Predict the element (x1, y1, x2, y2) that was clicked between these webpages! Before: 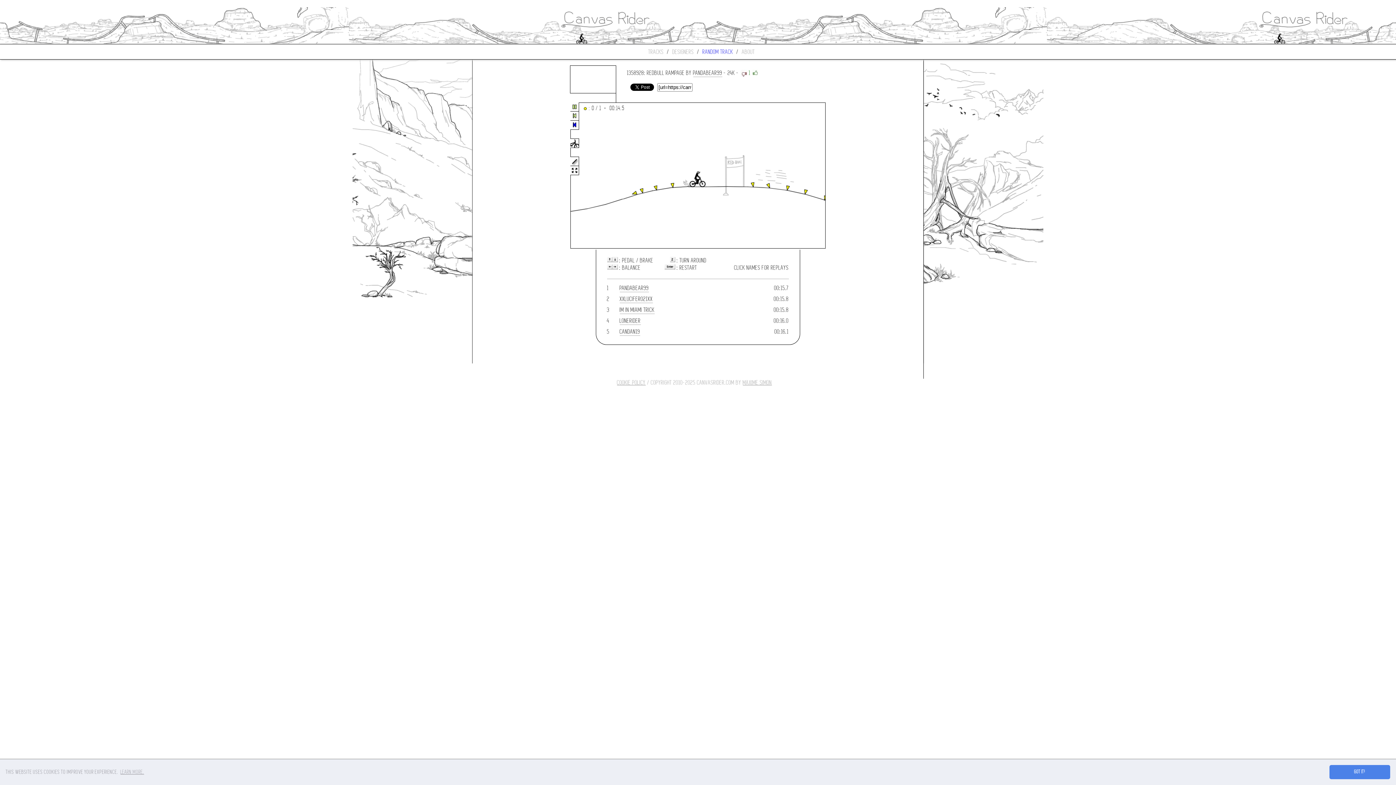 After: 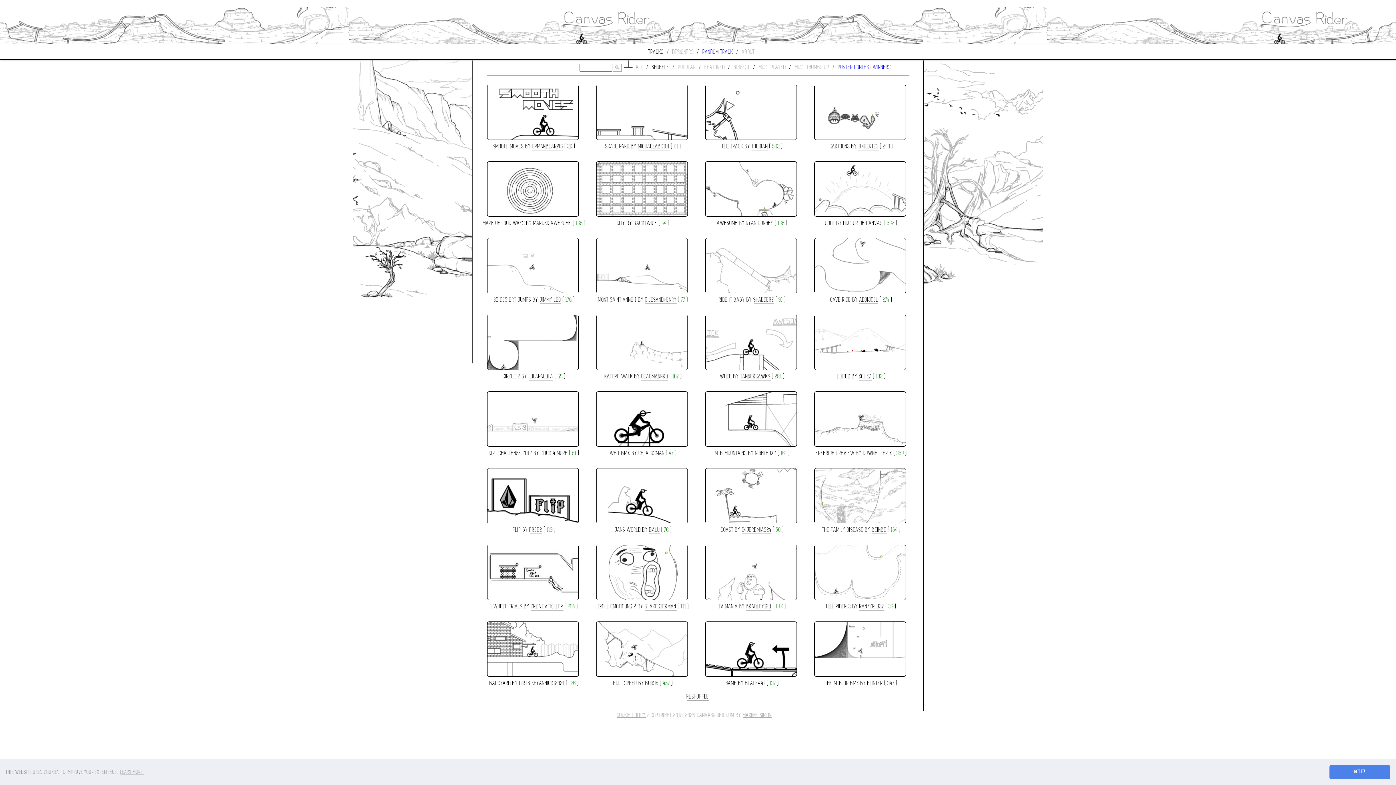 Action: bbox: (648, 48, 663, 55) label: TRACKS